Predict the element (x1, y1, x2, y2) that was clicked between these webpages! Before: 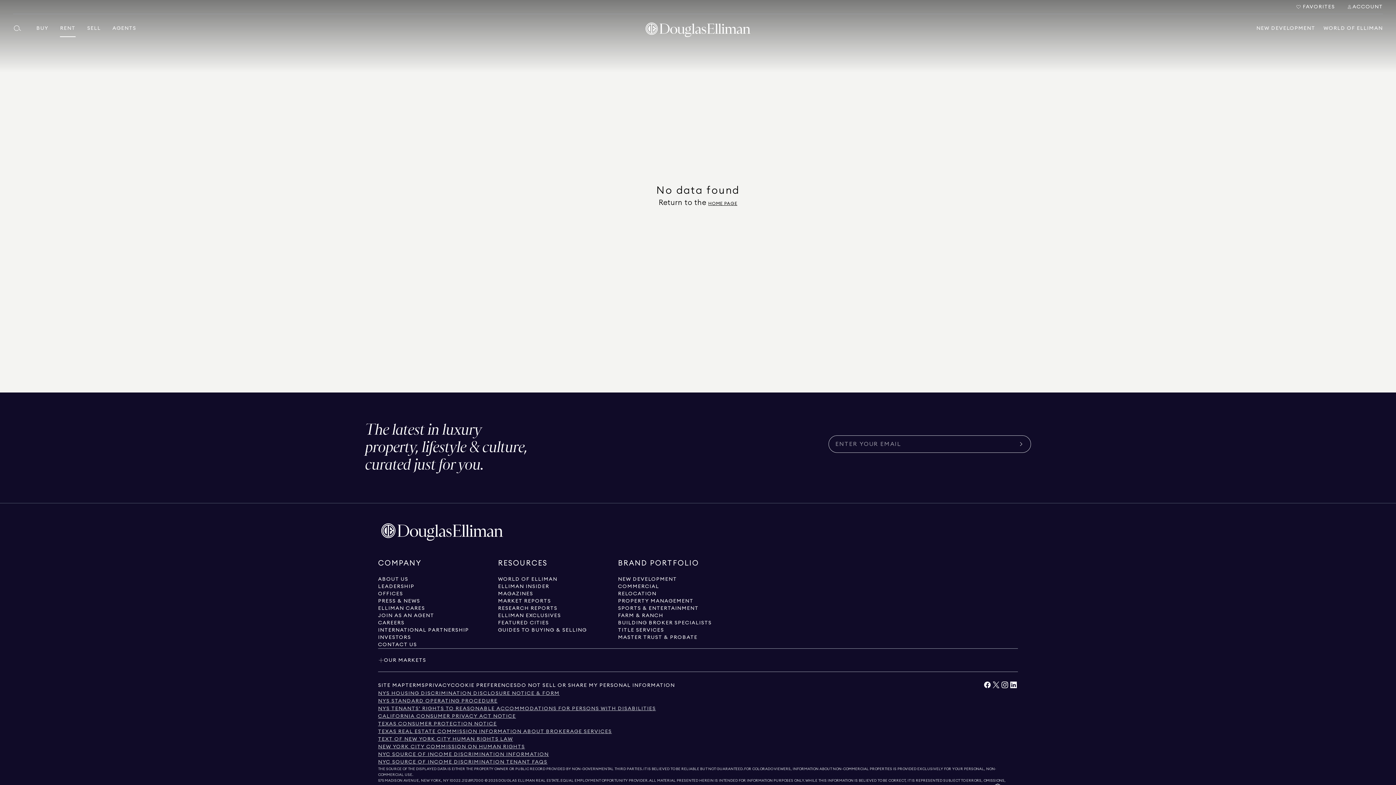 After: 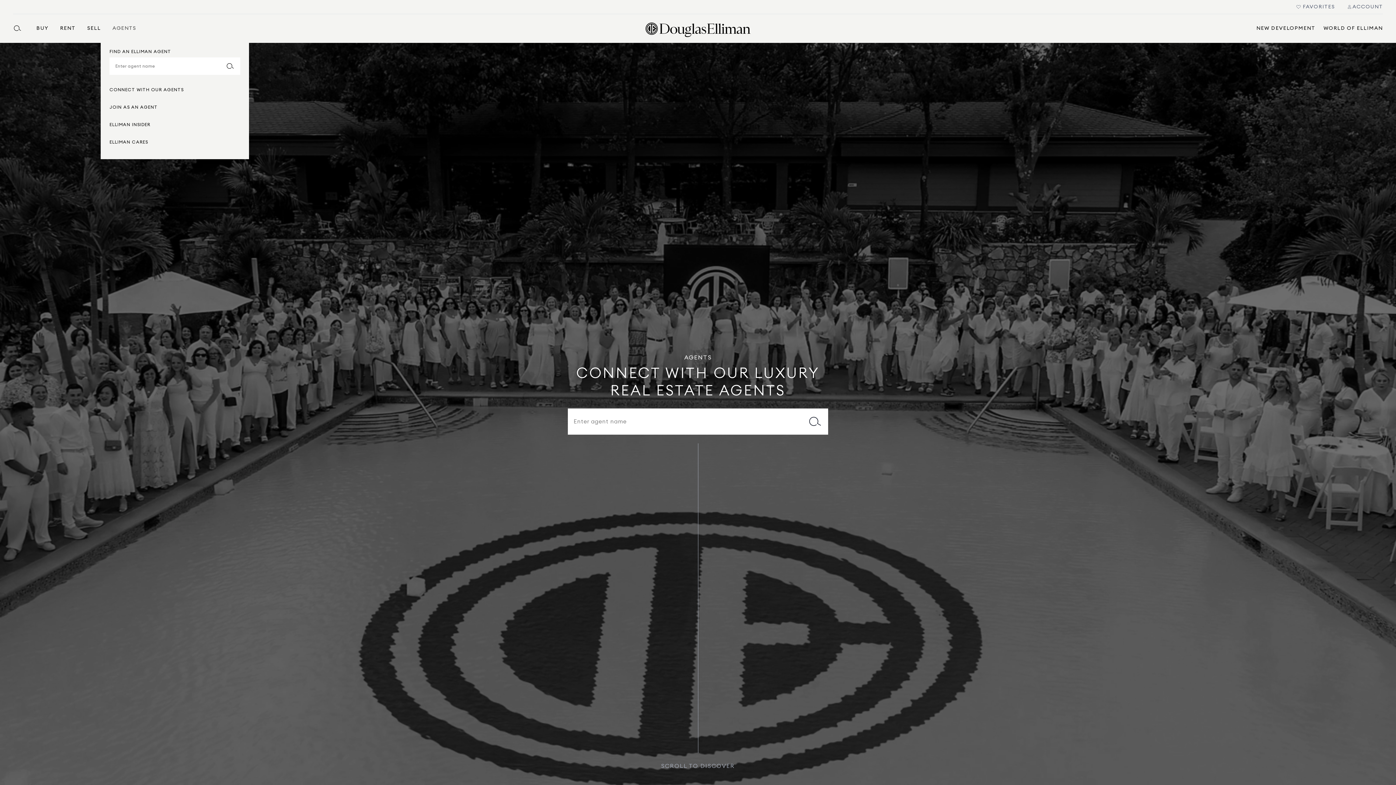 Action: label: AGENTS bbox: (112, 13, 136, 42)